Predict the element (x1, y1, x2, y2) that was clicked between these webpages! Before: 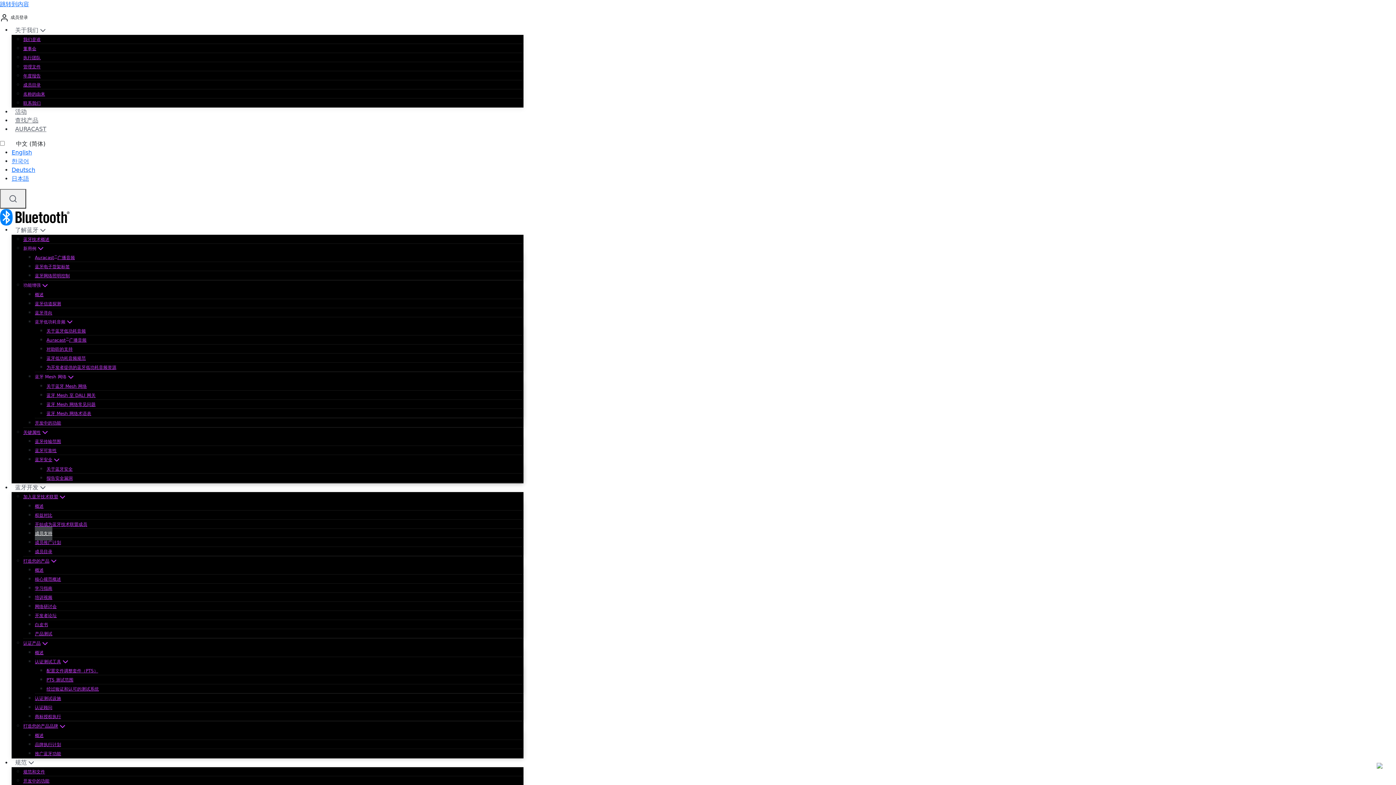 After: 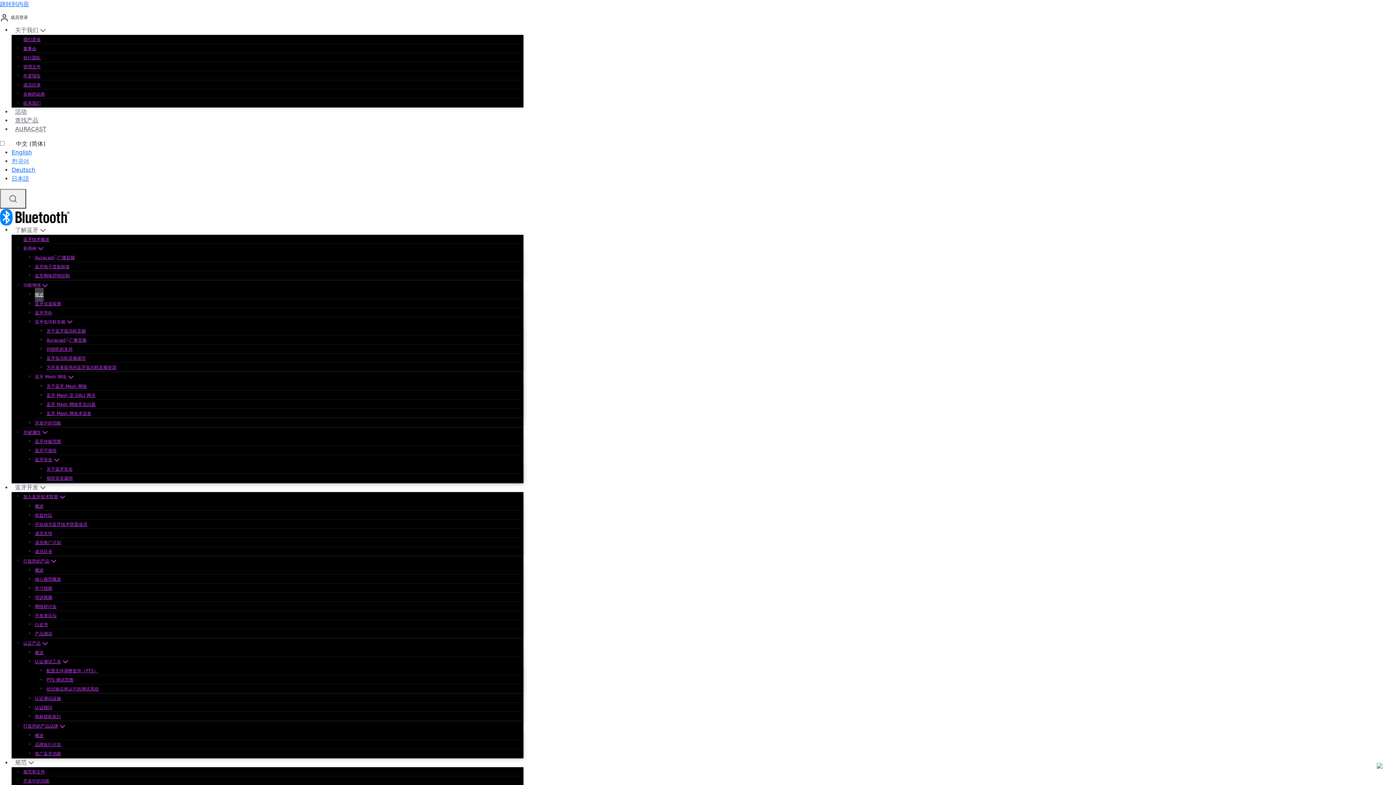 Action: label: 概述 bbox: (34, 287, 43, 301)